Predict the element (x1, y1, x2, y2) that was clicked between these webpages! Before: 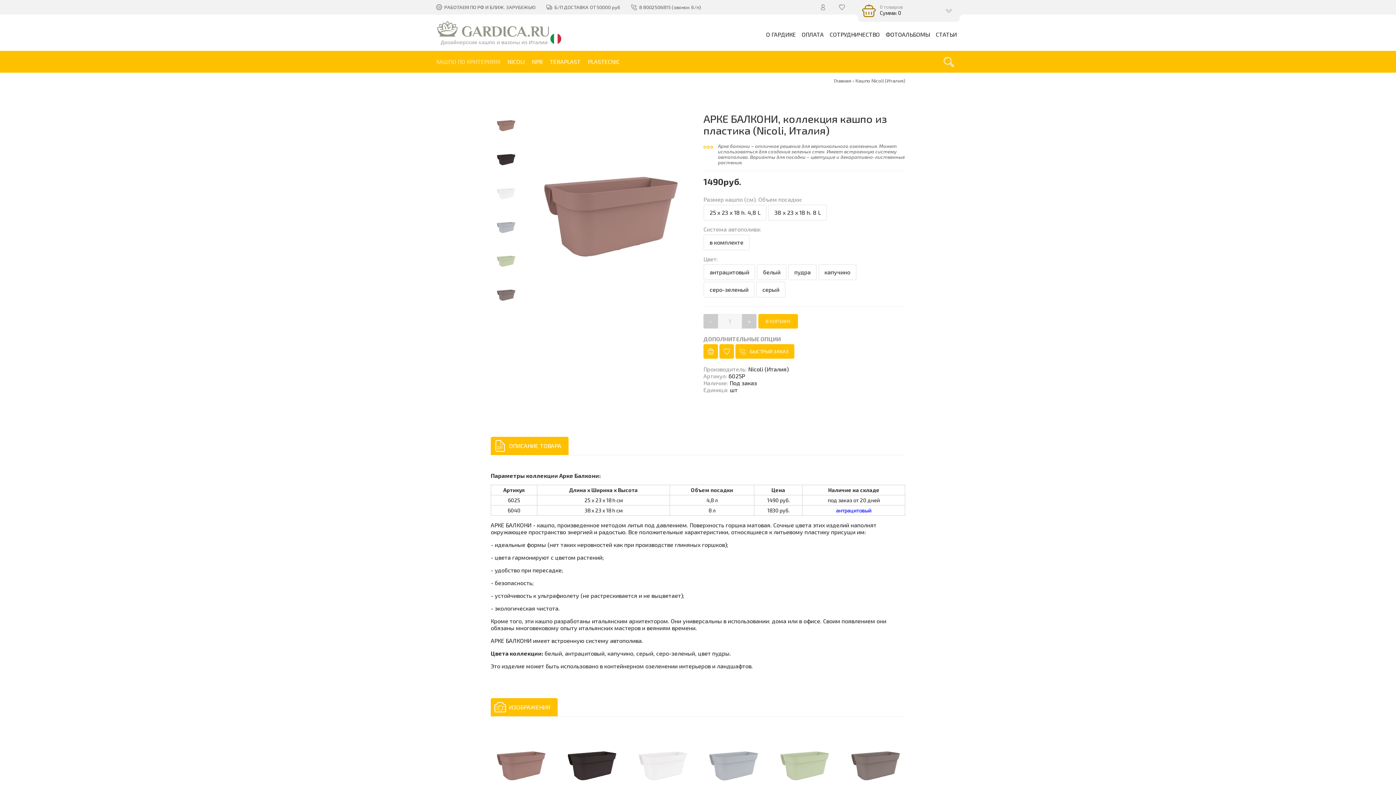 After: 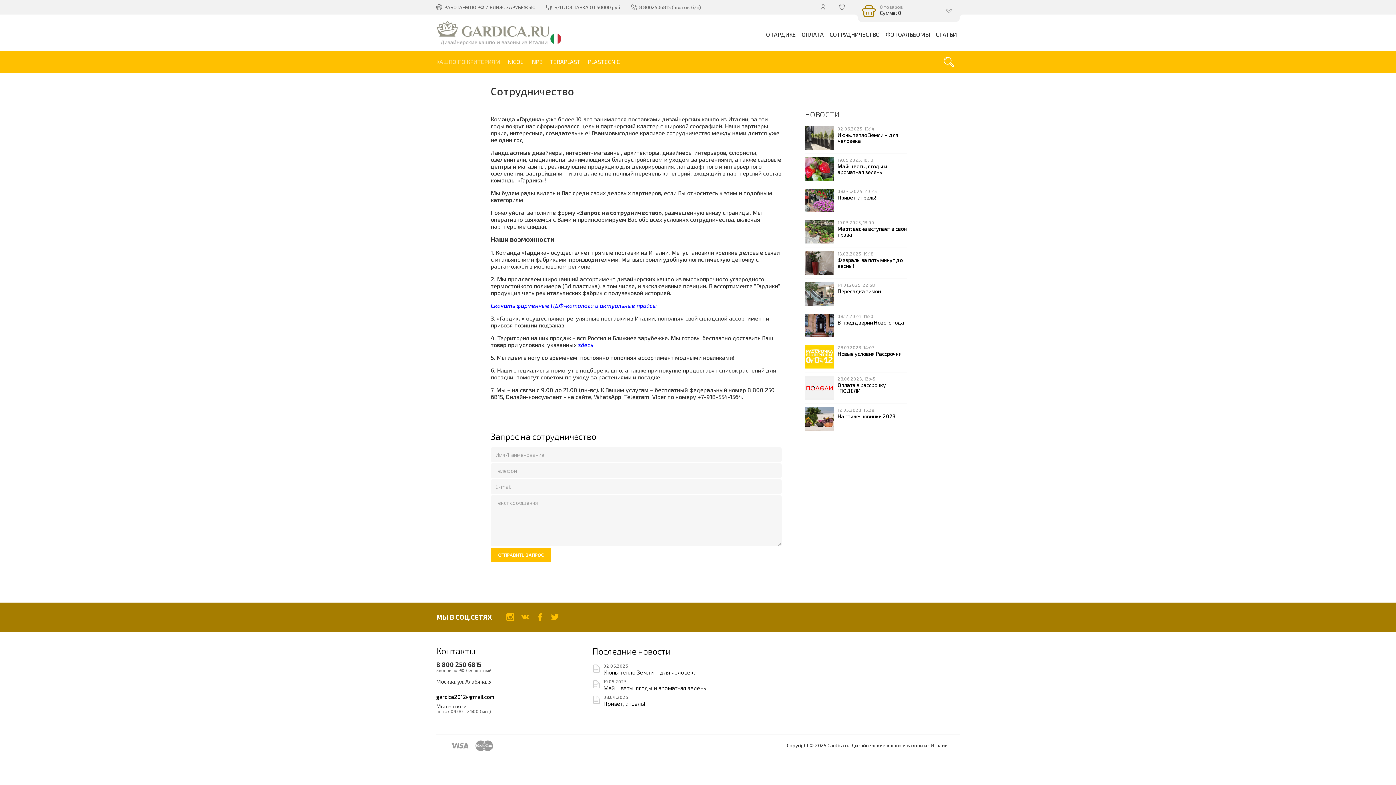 Action: bbox: (826, 25, 882, 43) label: СОТРУДНИЧЕСТВО